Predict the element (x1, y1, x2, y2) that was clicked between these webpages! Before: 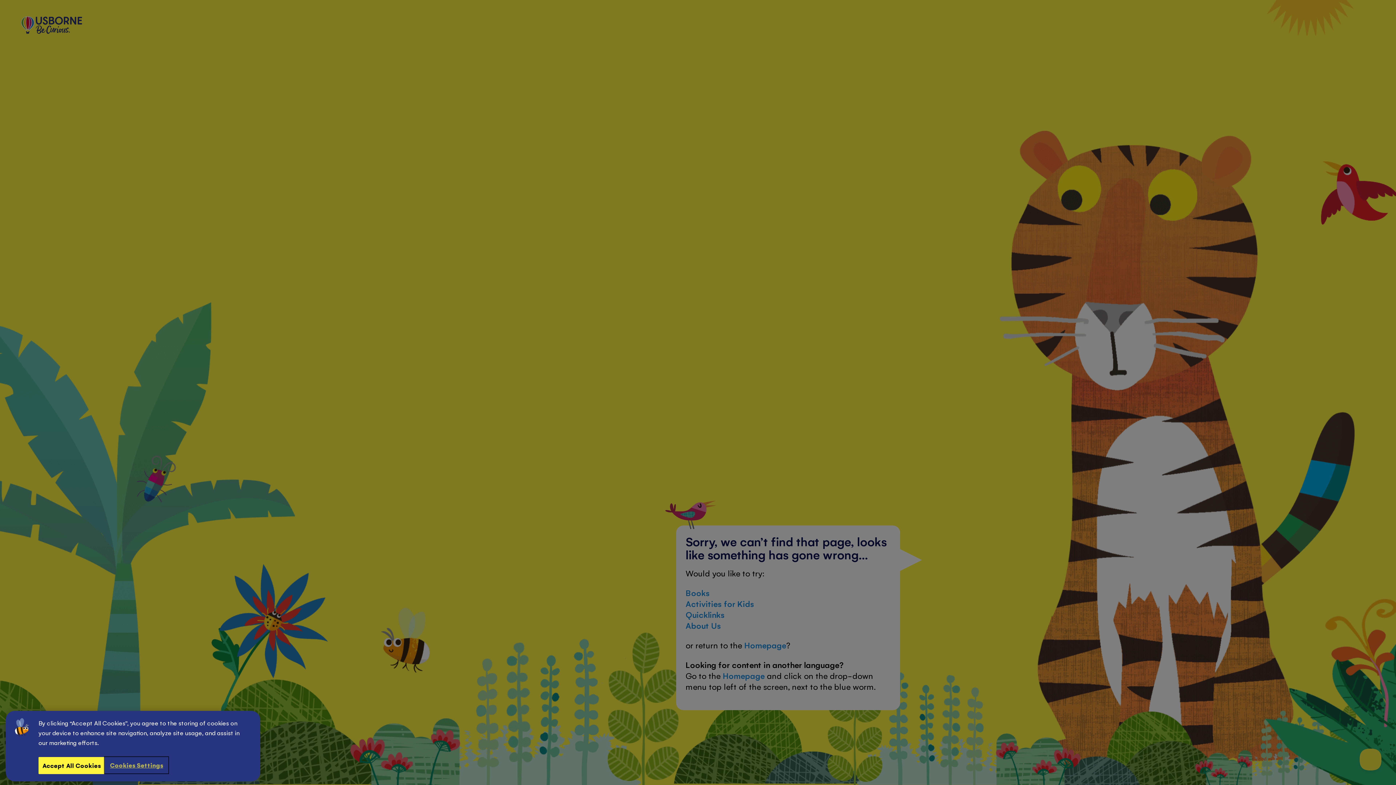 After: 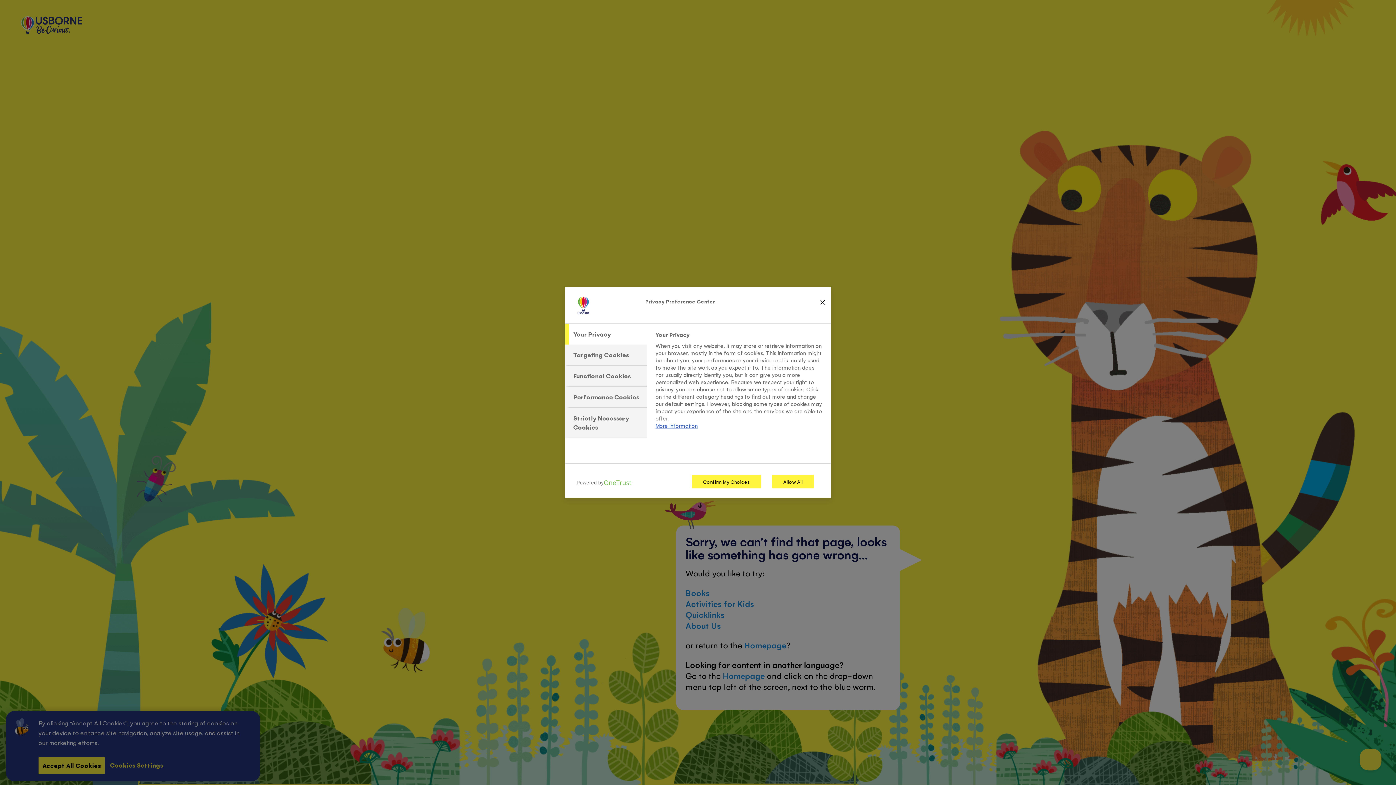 Action: label: Cookies Settings bbox: (104, 757, 168, 773)